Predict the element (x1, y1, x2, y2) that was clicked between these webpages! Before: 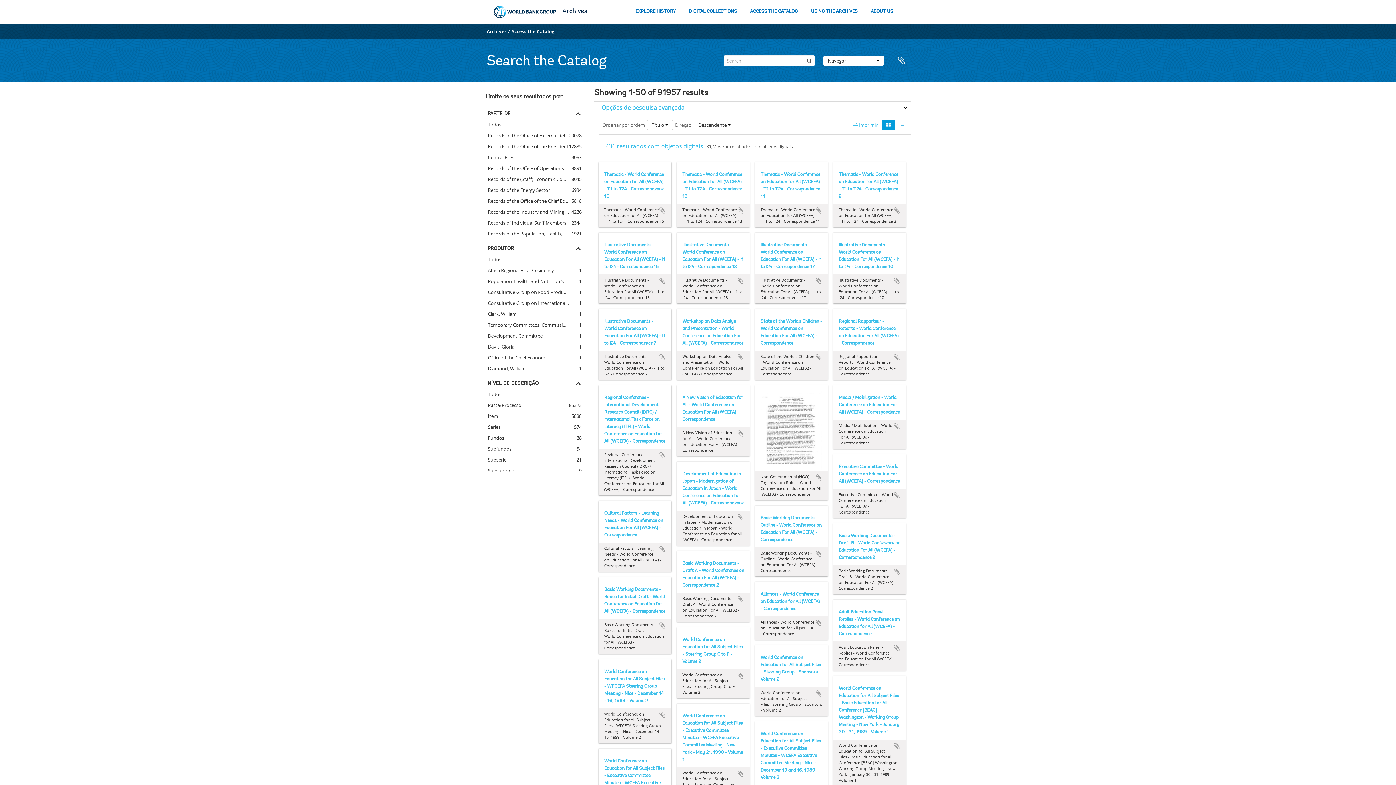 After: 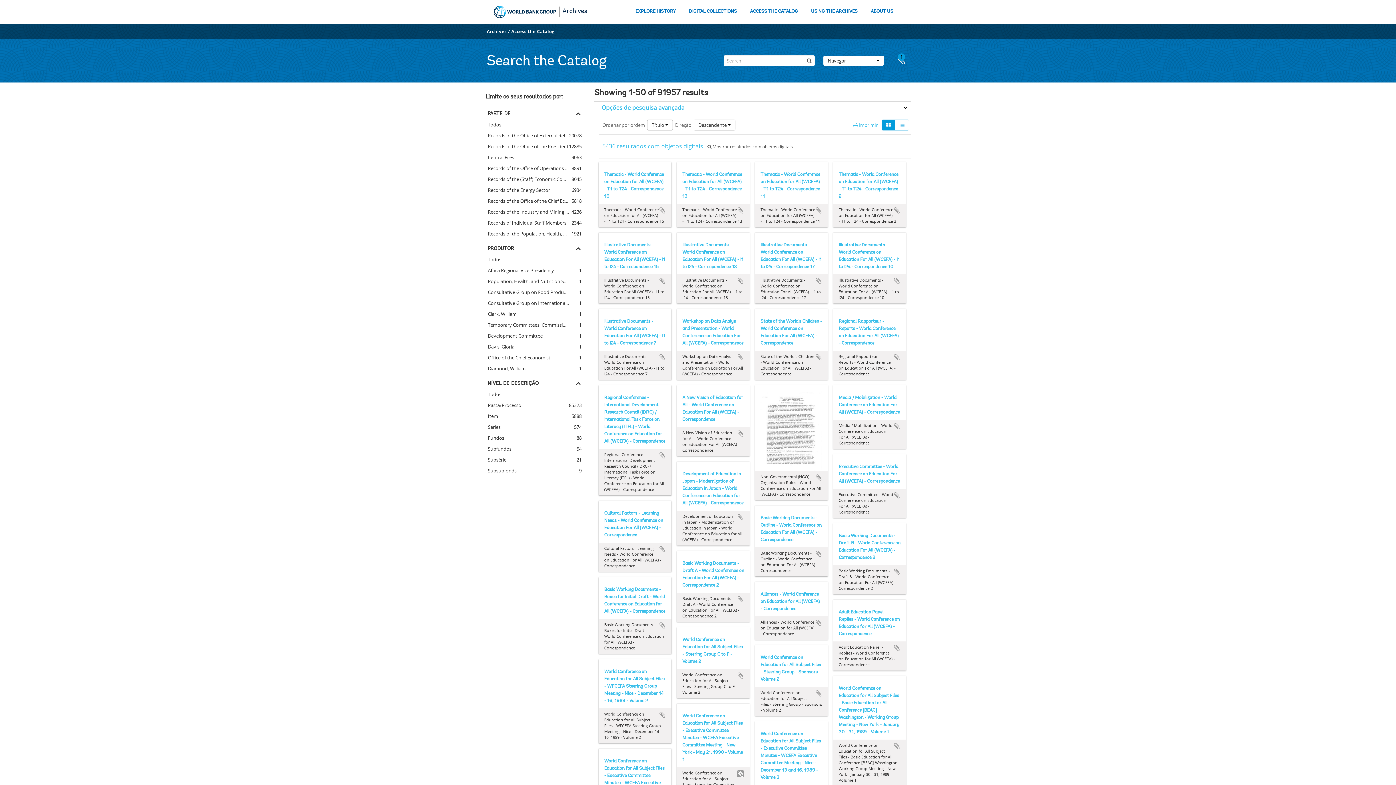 Action: bbox: (737, 770, 744, 777) label: Adicionar à área de transferência